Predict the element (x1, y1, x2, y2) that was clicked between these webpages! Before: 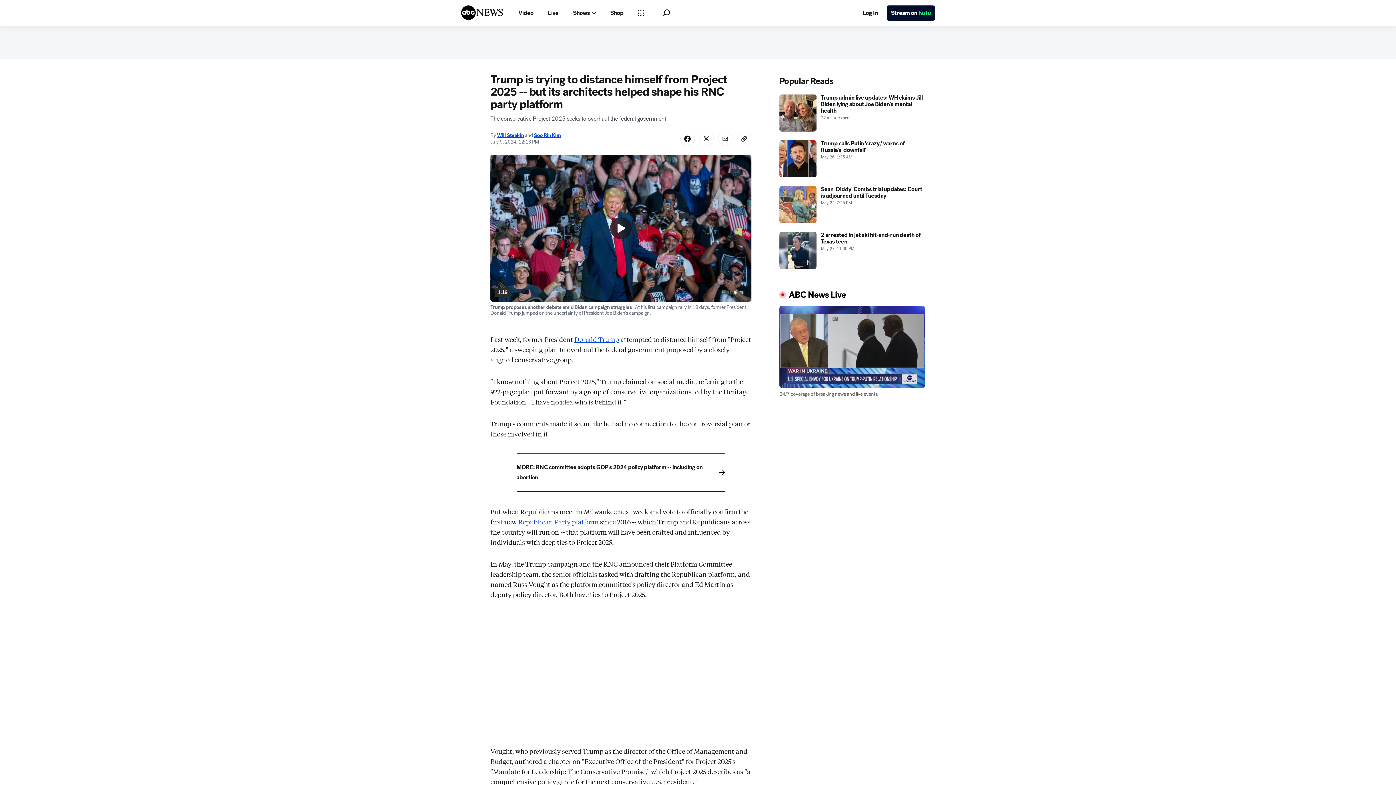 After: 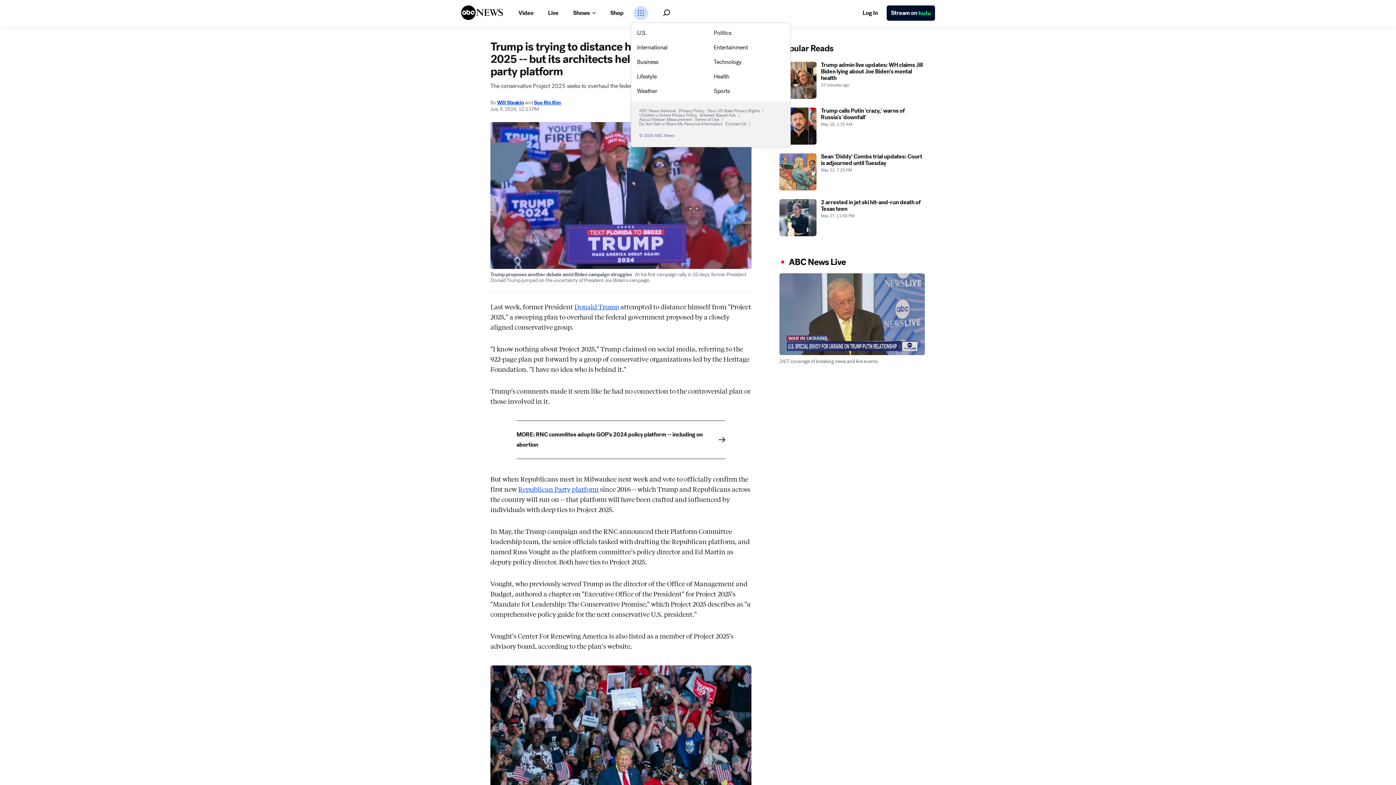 Action: label: Open sections Dropdown bbox: (633, 6, 648, 20)